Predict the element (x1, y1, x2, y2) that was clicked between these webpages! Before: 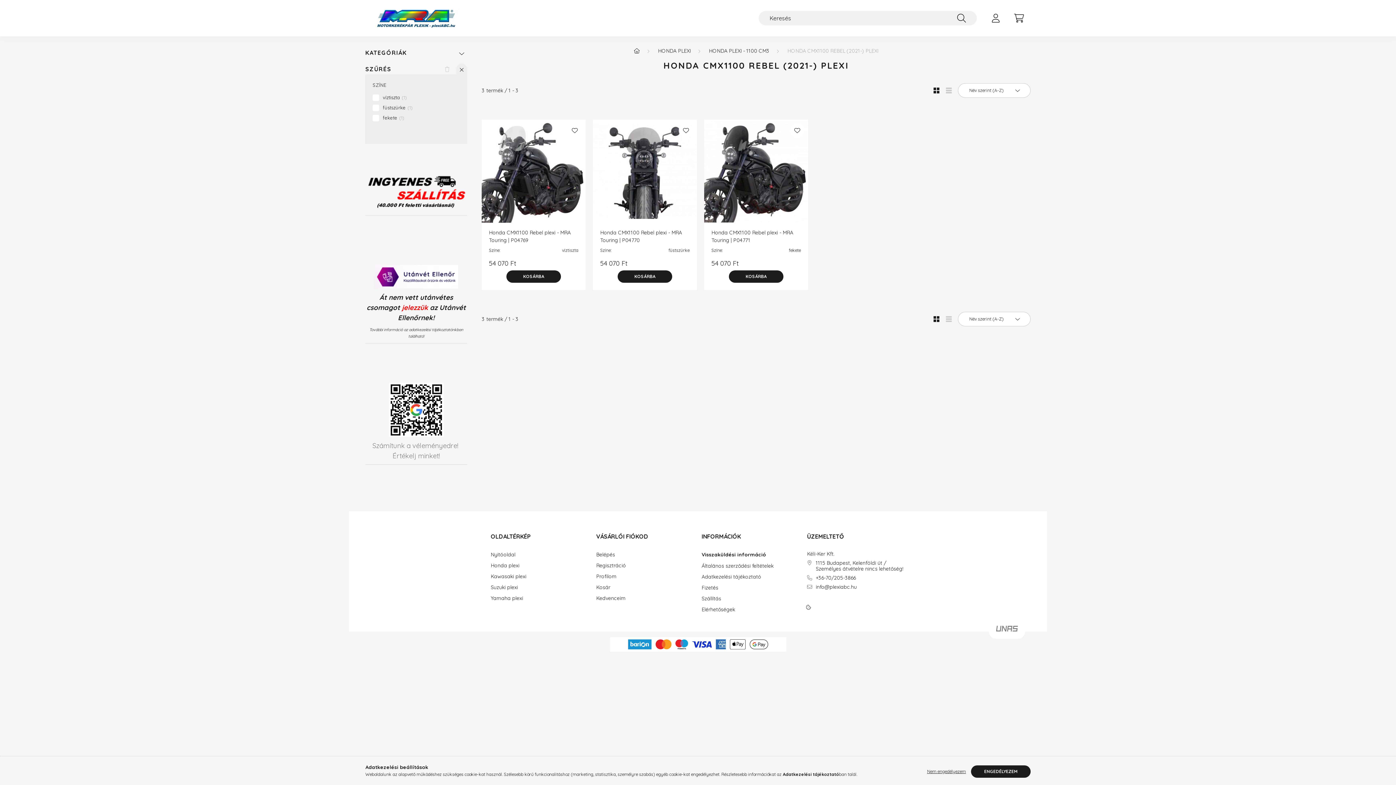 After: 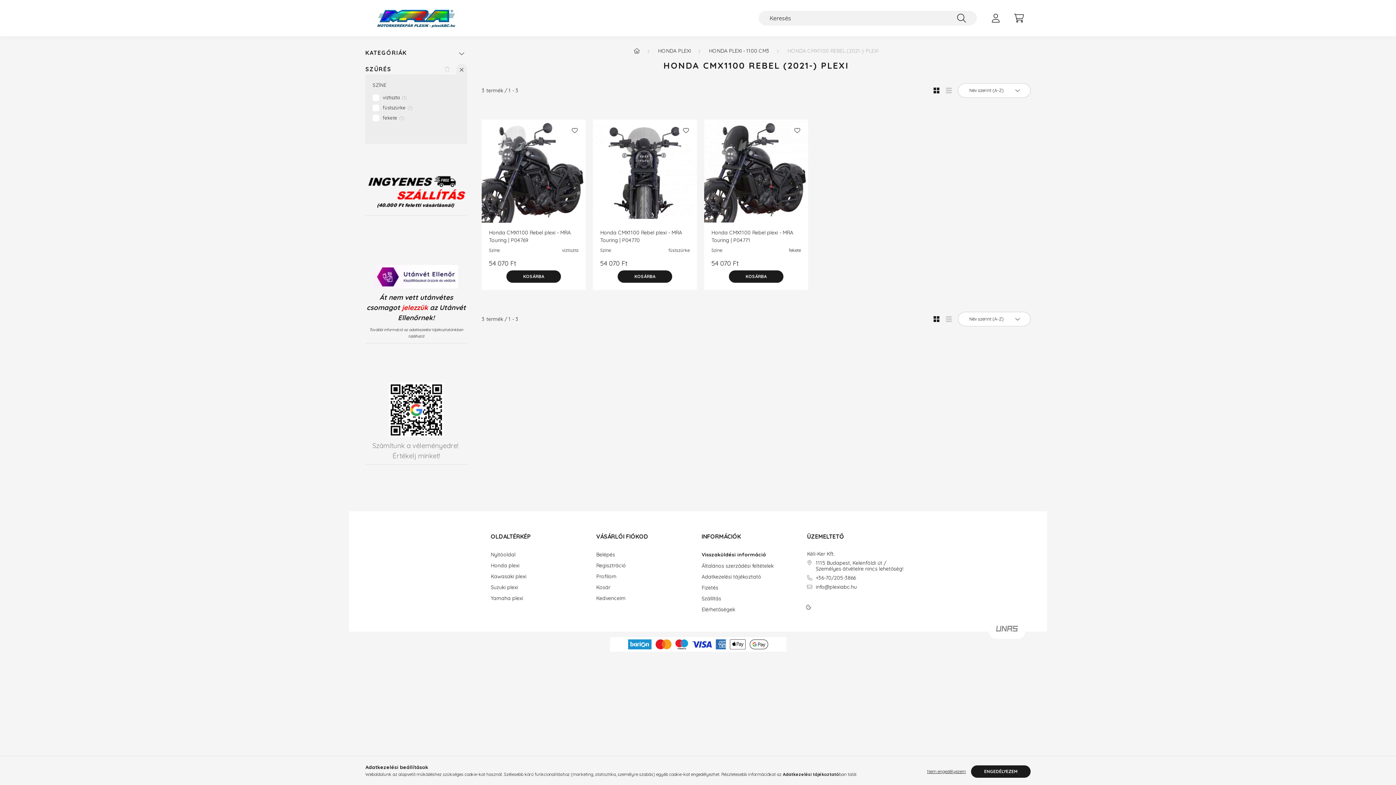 Action: bbox: (801, 600, 816, 614)